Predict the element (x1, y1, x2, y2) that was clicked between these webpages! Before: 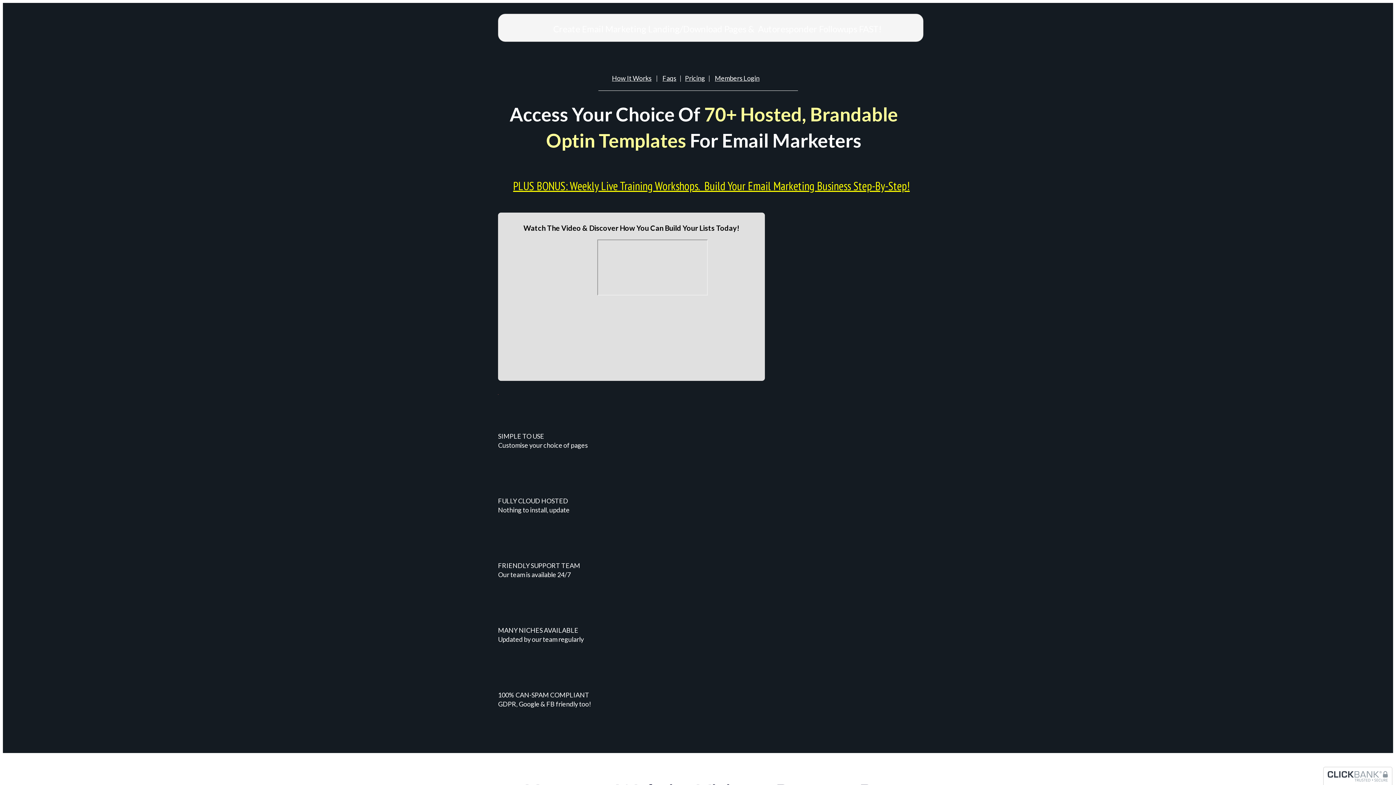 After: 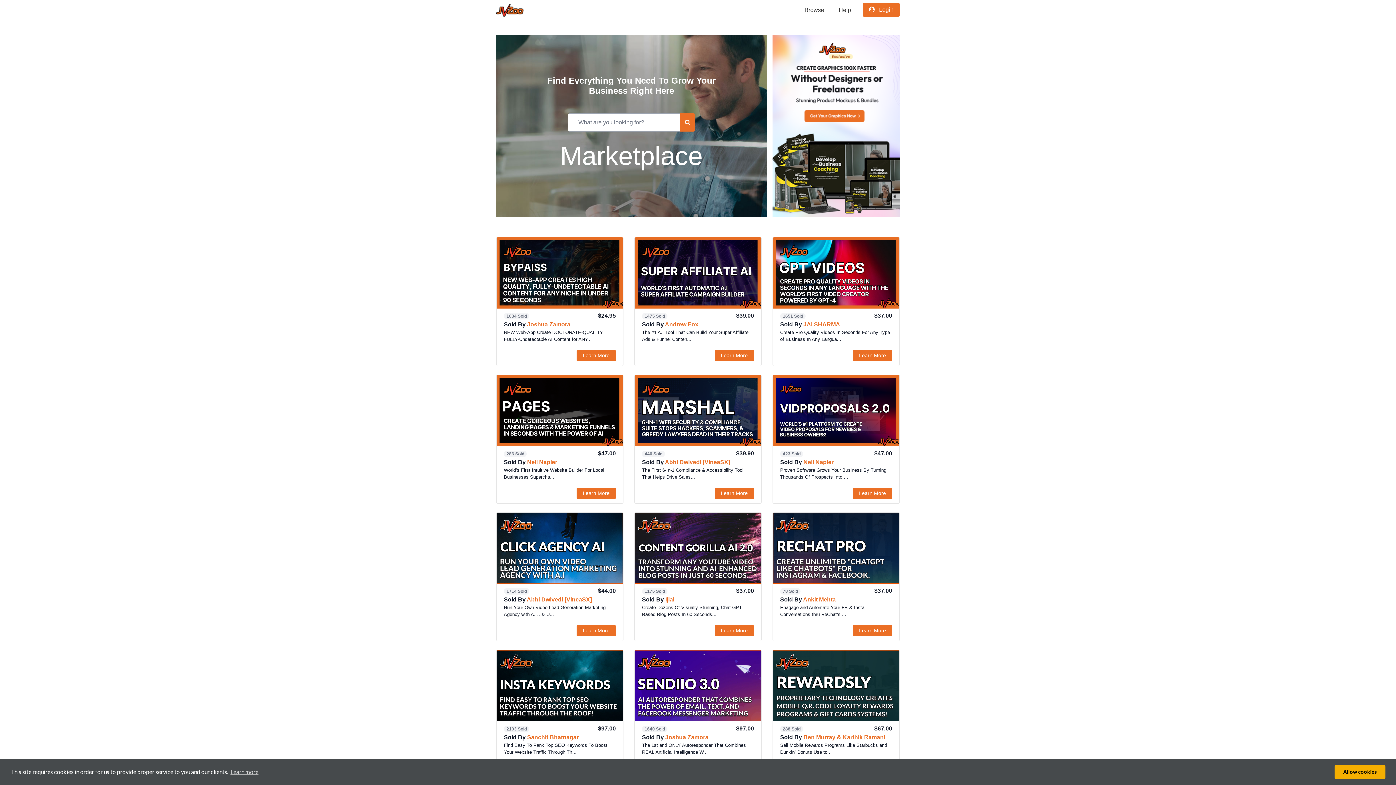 Action: bbox: (498, 388, 498, 396)